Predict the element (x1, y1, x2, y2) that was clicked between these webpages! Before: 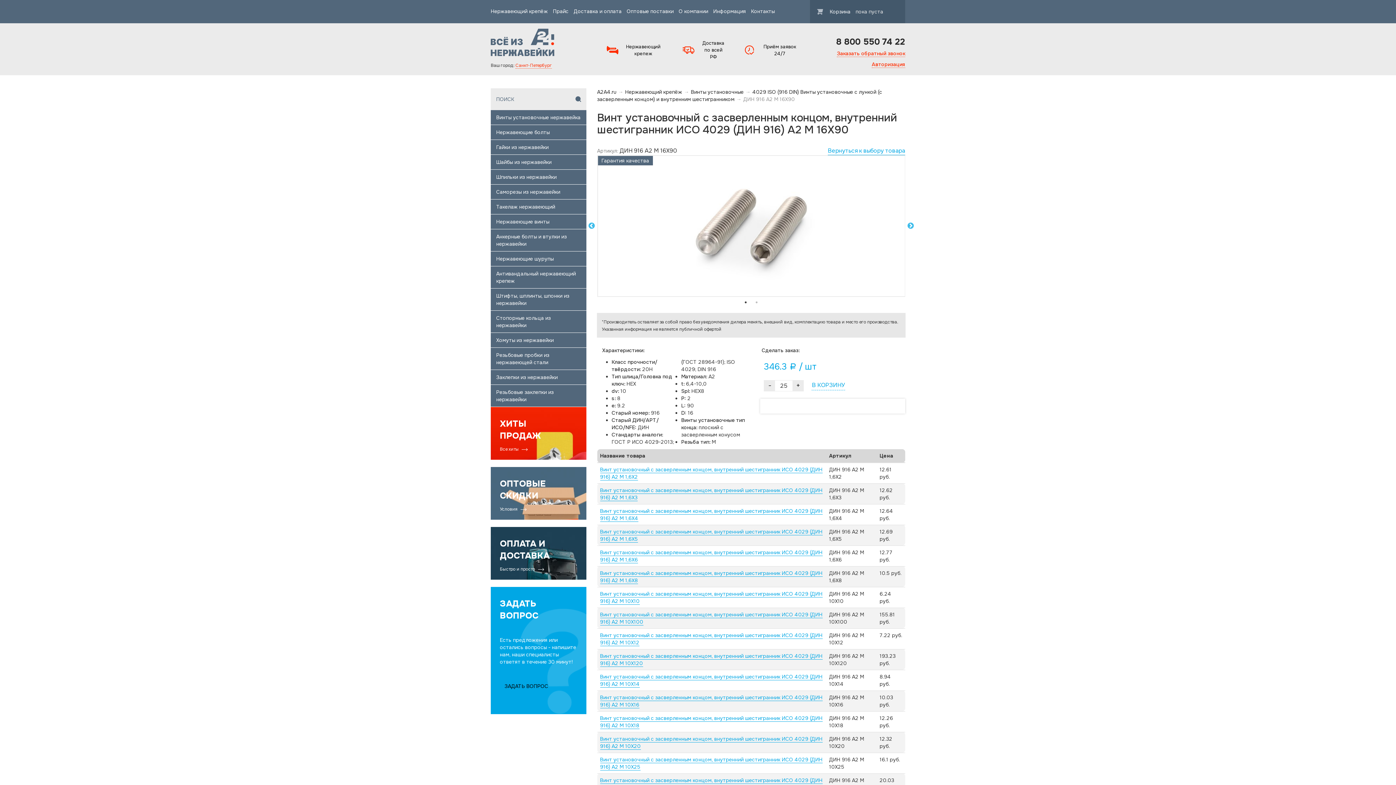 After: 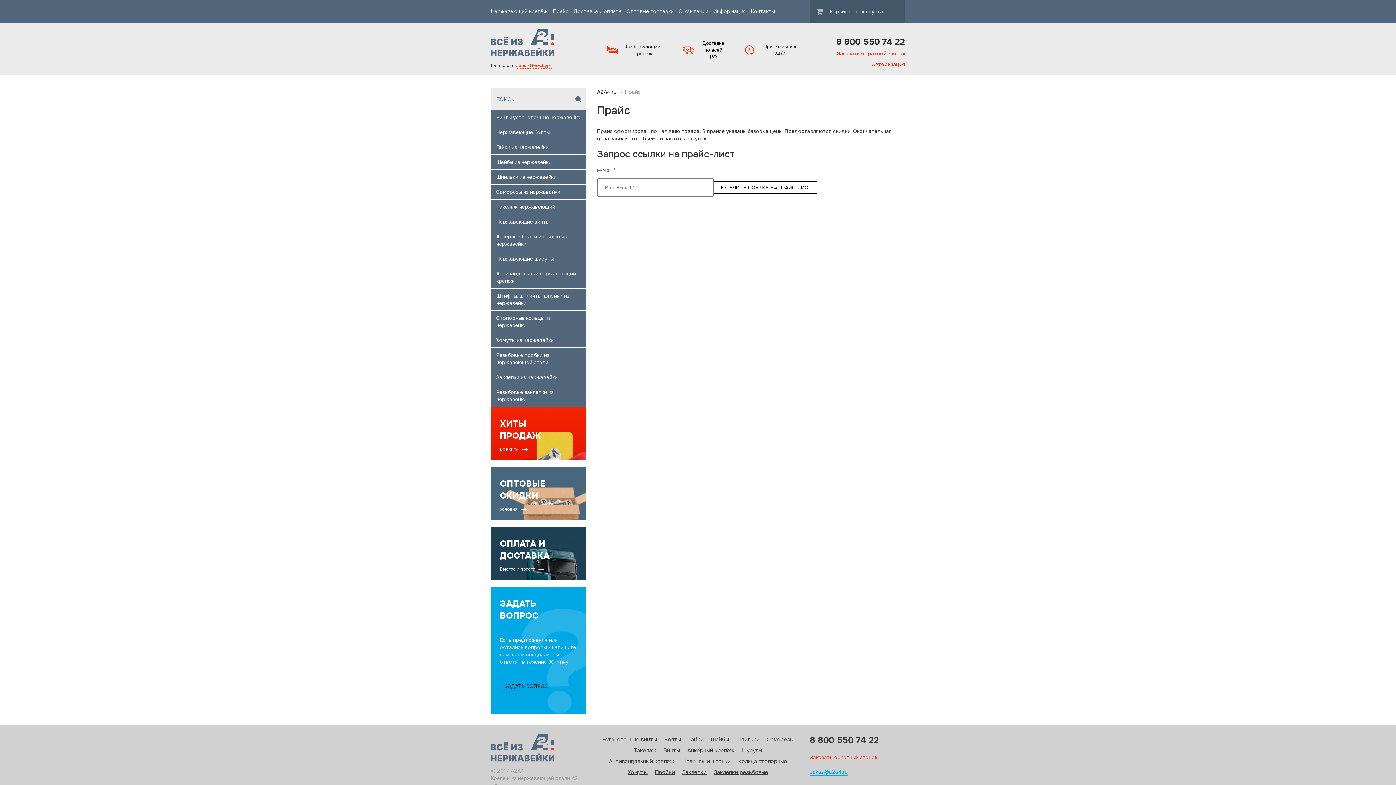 Action: label: Прайс bbox: (553, 8, 568, 14)